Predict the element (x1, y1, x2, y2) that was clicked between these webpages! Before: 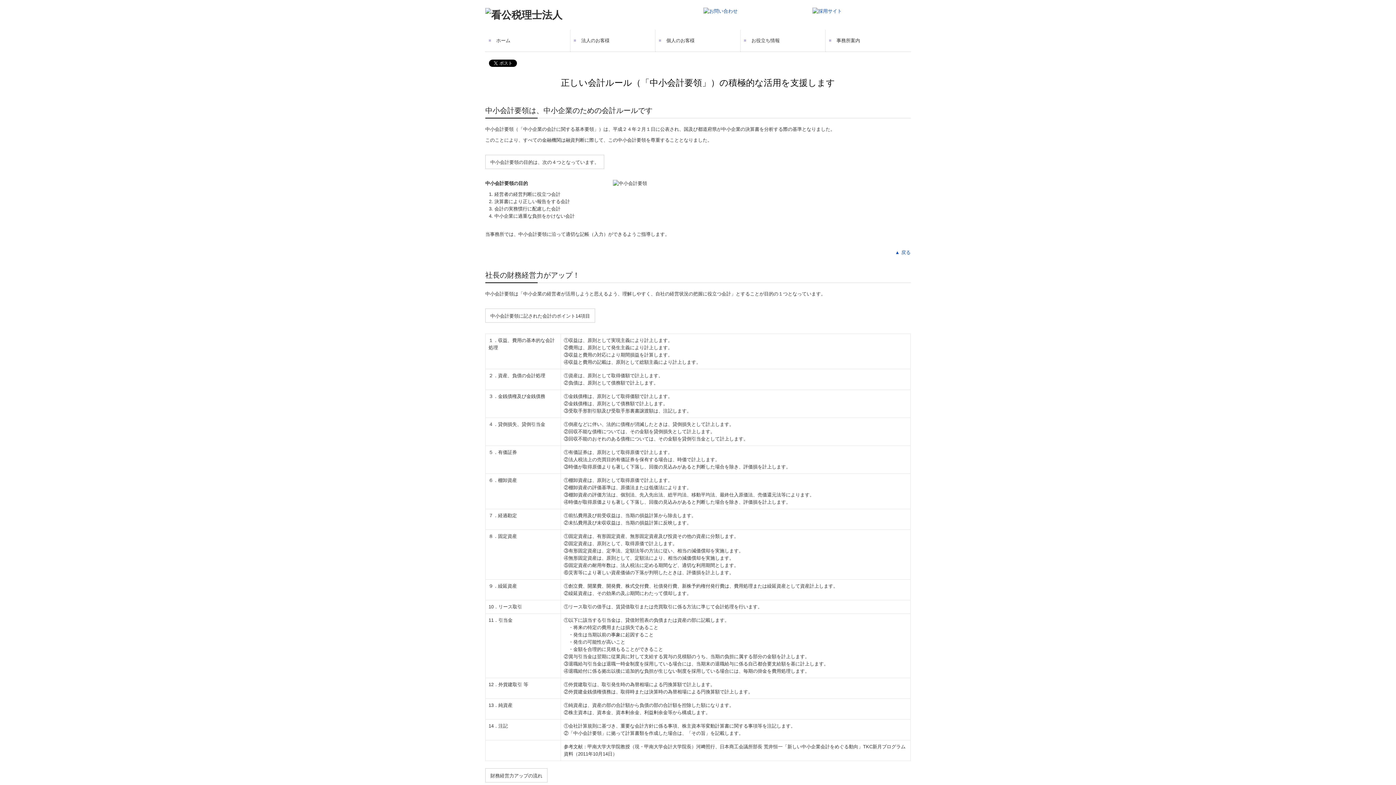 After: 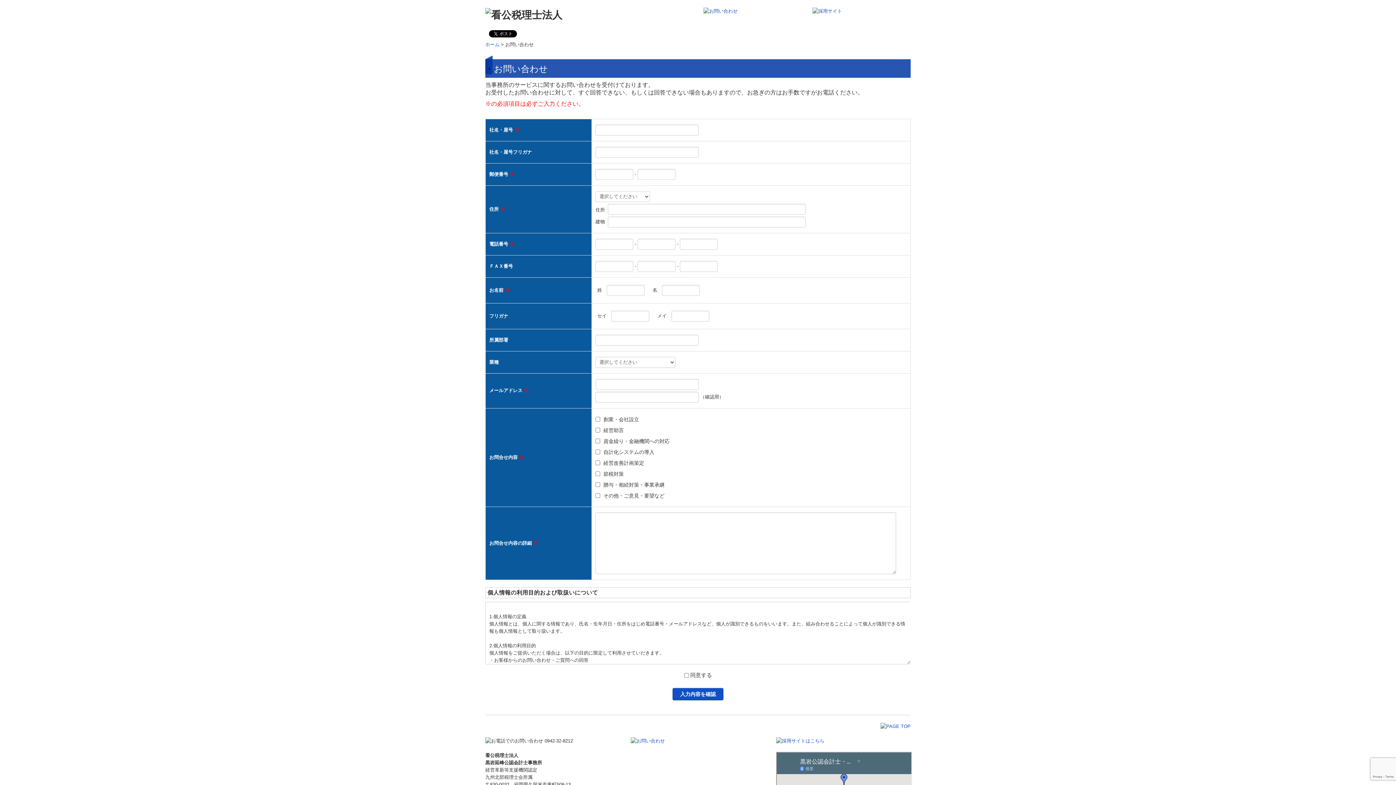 Action: bbox: (703, 8, 737, 13)